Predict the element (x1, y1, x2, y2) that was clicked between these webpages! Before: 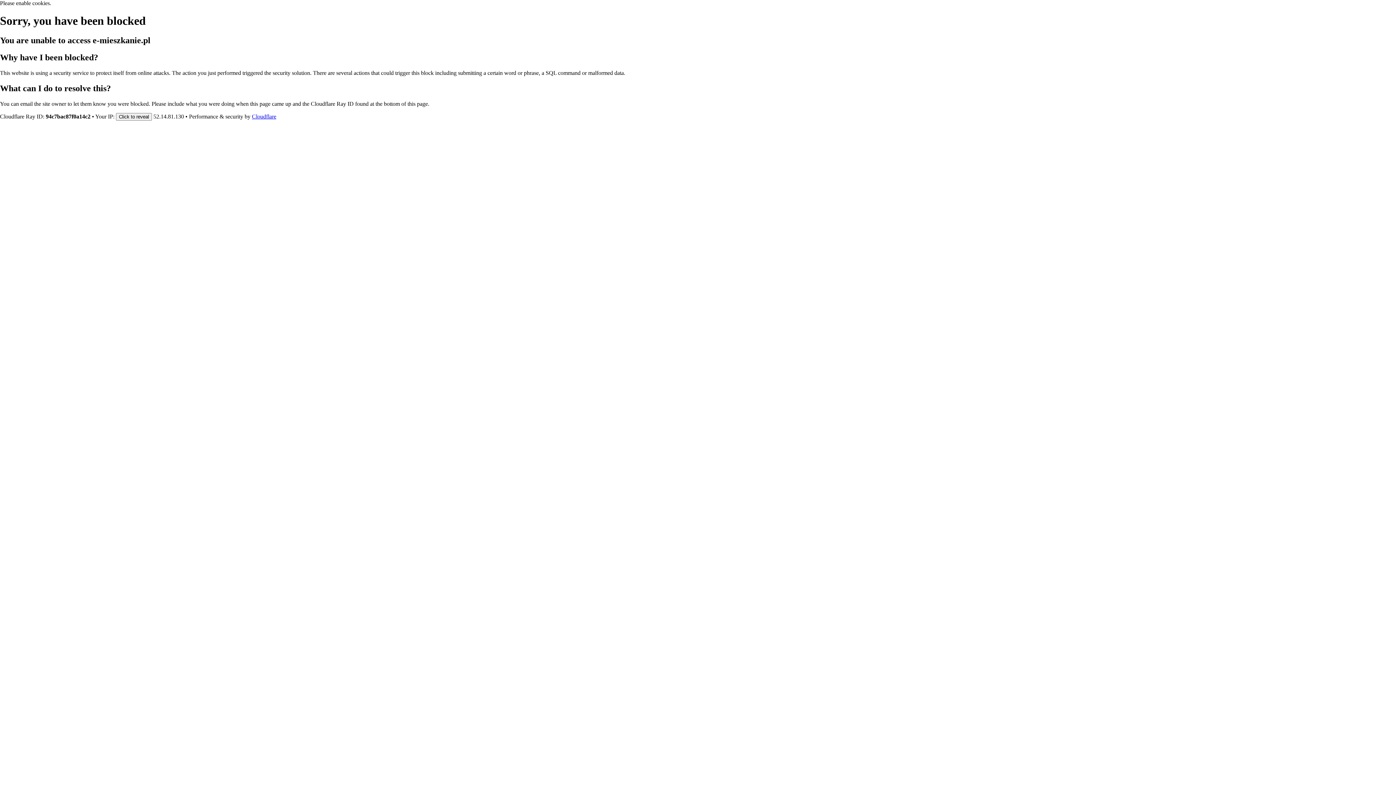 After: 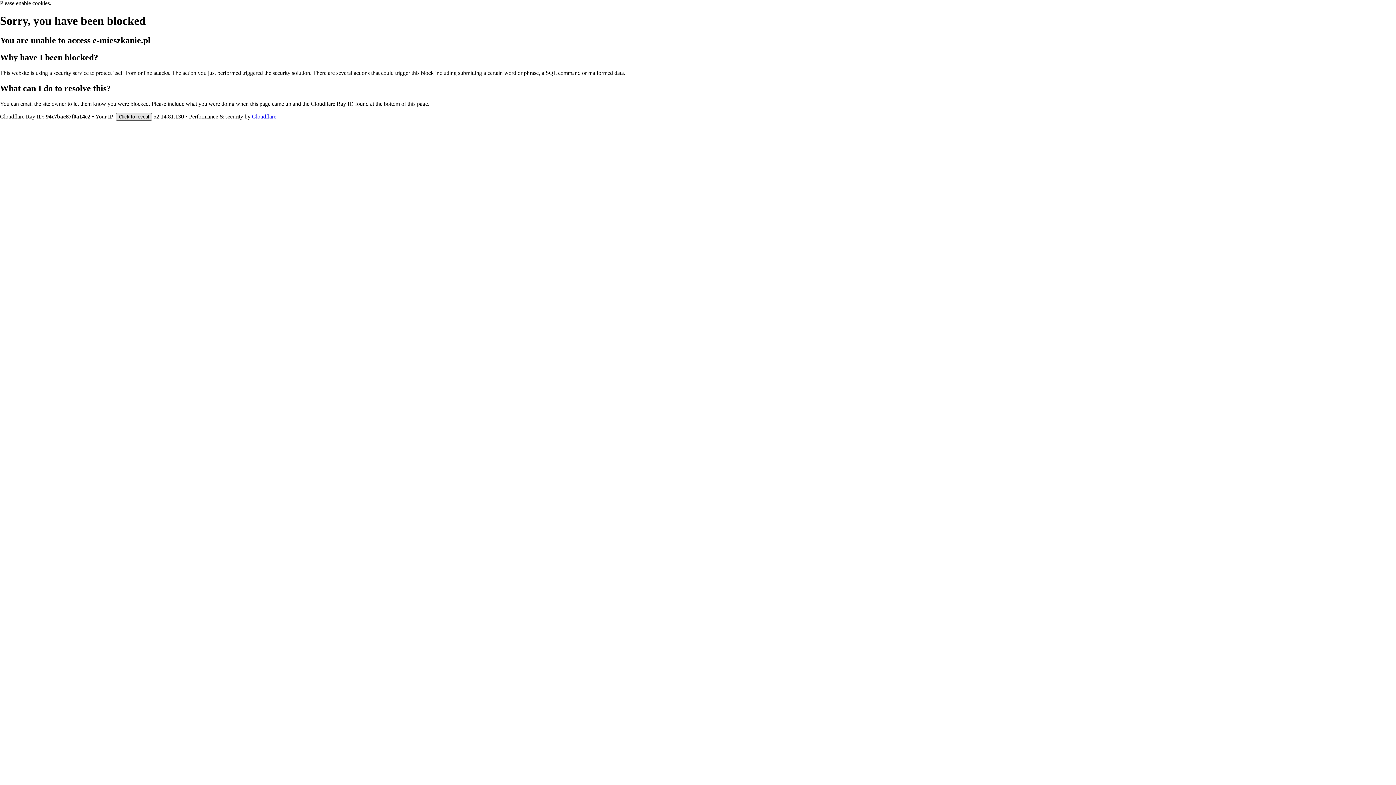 Action: bbox: (116, 112, 152, 120) label: Click to reveal